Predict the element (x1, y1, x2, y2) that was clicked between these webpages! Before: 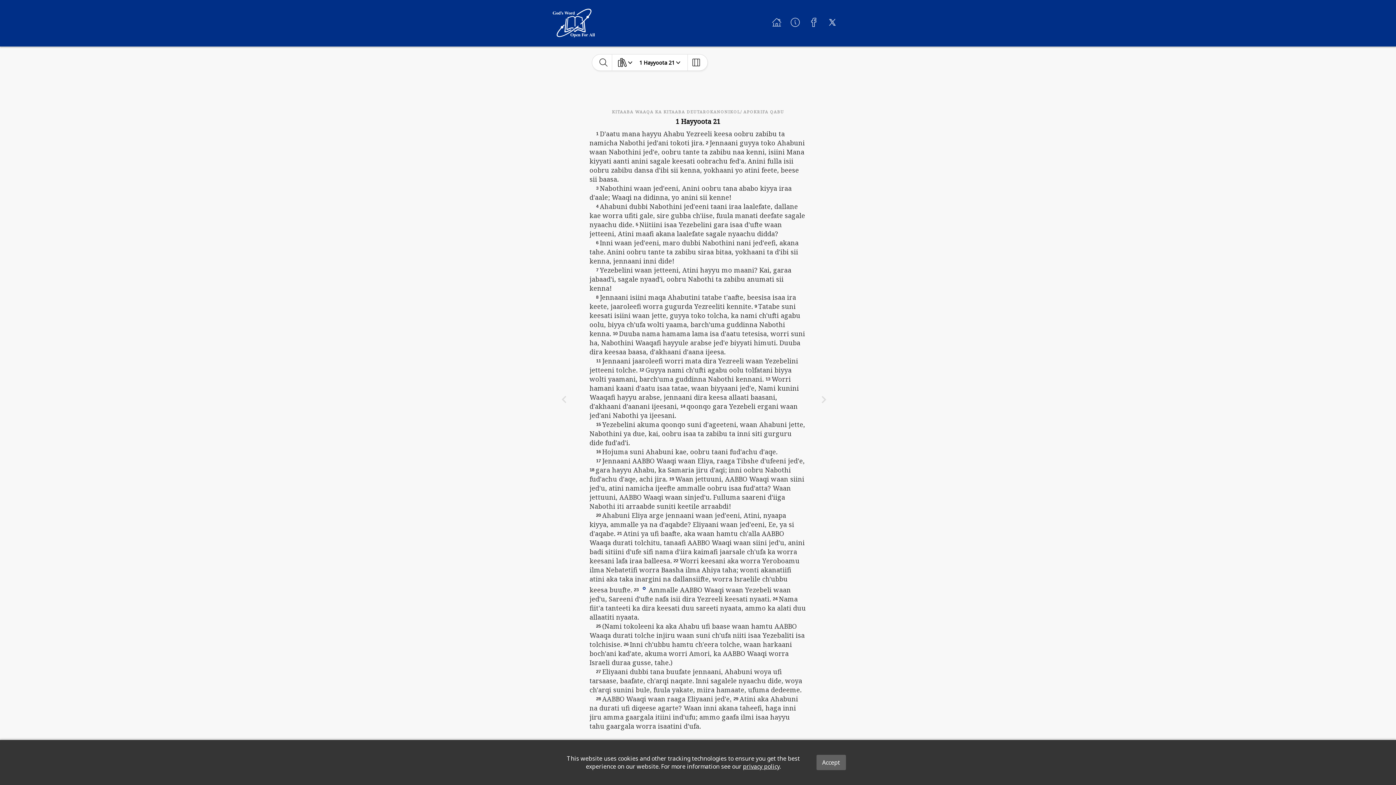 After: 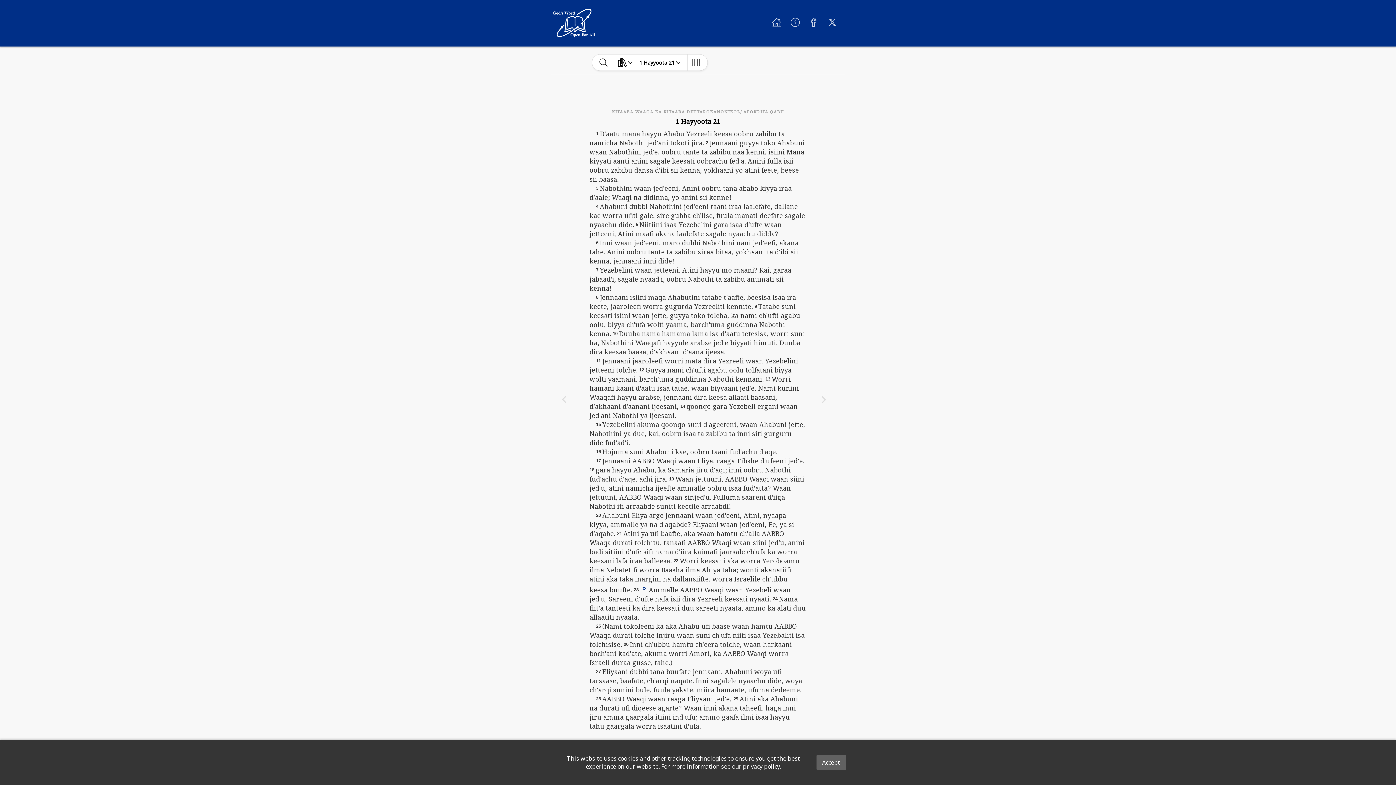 Action: bbox: (806, 15, 821, 31)